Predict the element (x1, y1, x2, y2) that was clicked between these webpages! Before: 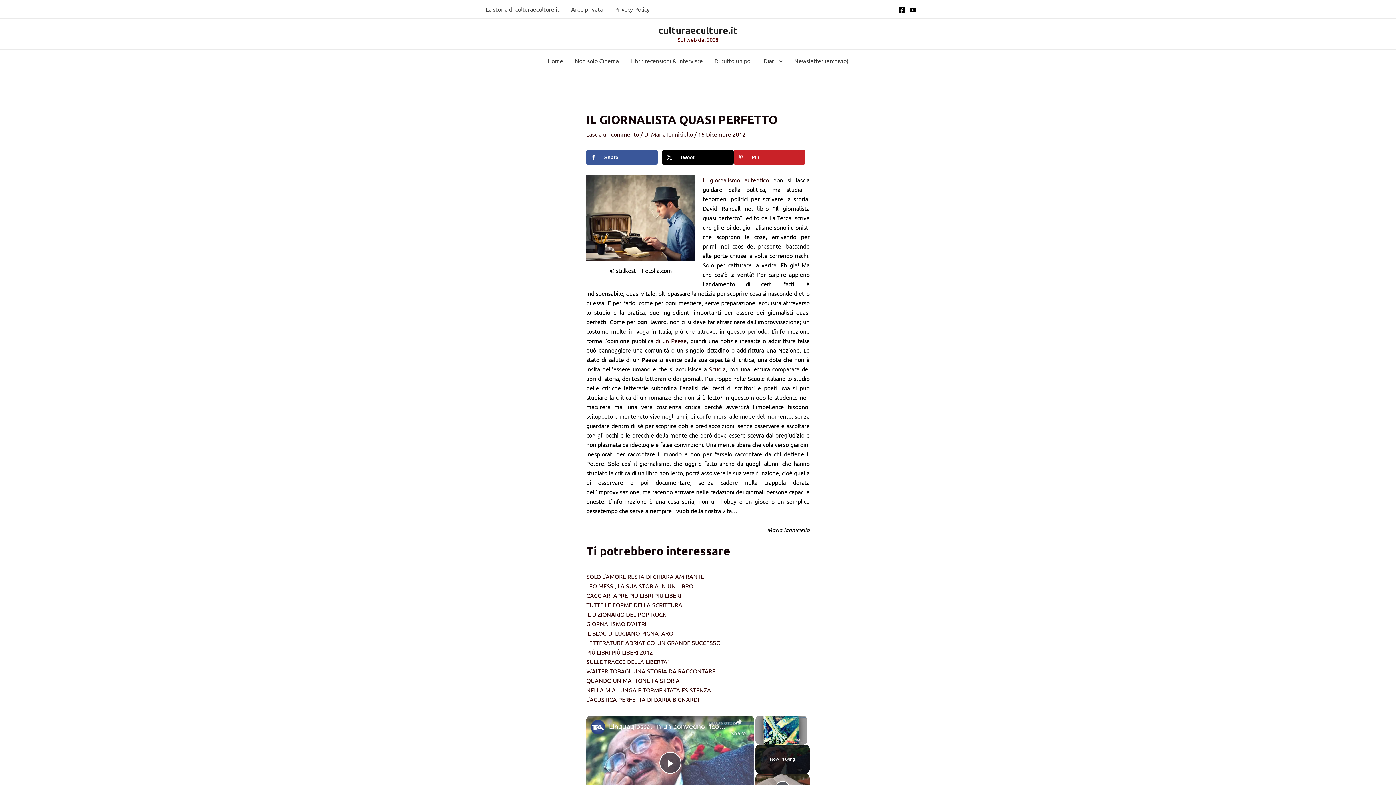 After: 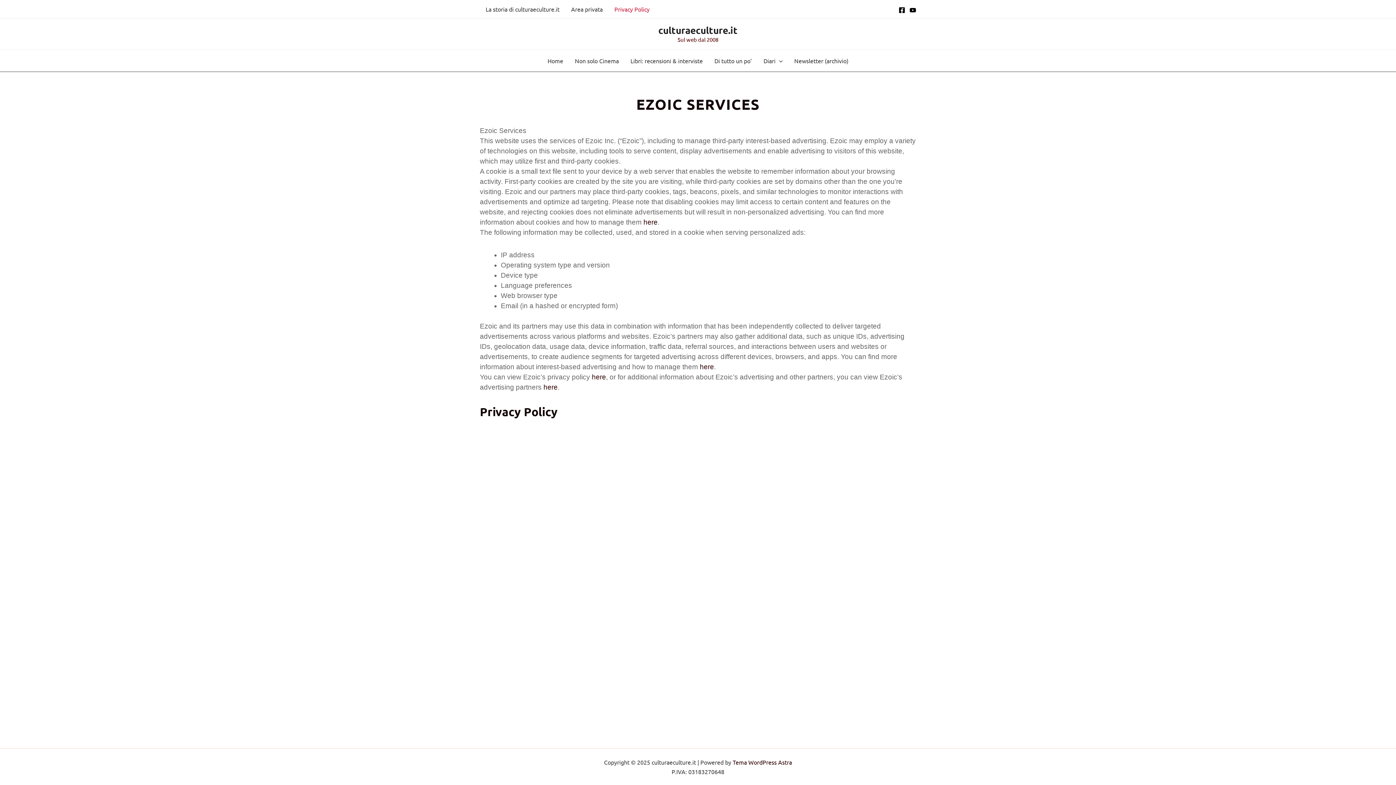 Action: bbox: (608, 0, 655, 18) label: Privacy Policy